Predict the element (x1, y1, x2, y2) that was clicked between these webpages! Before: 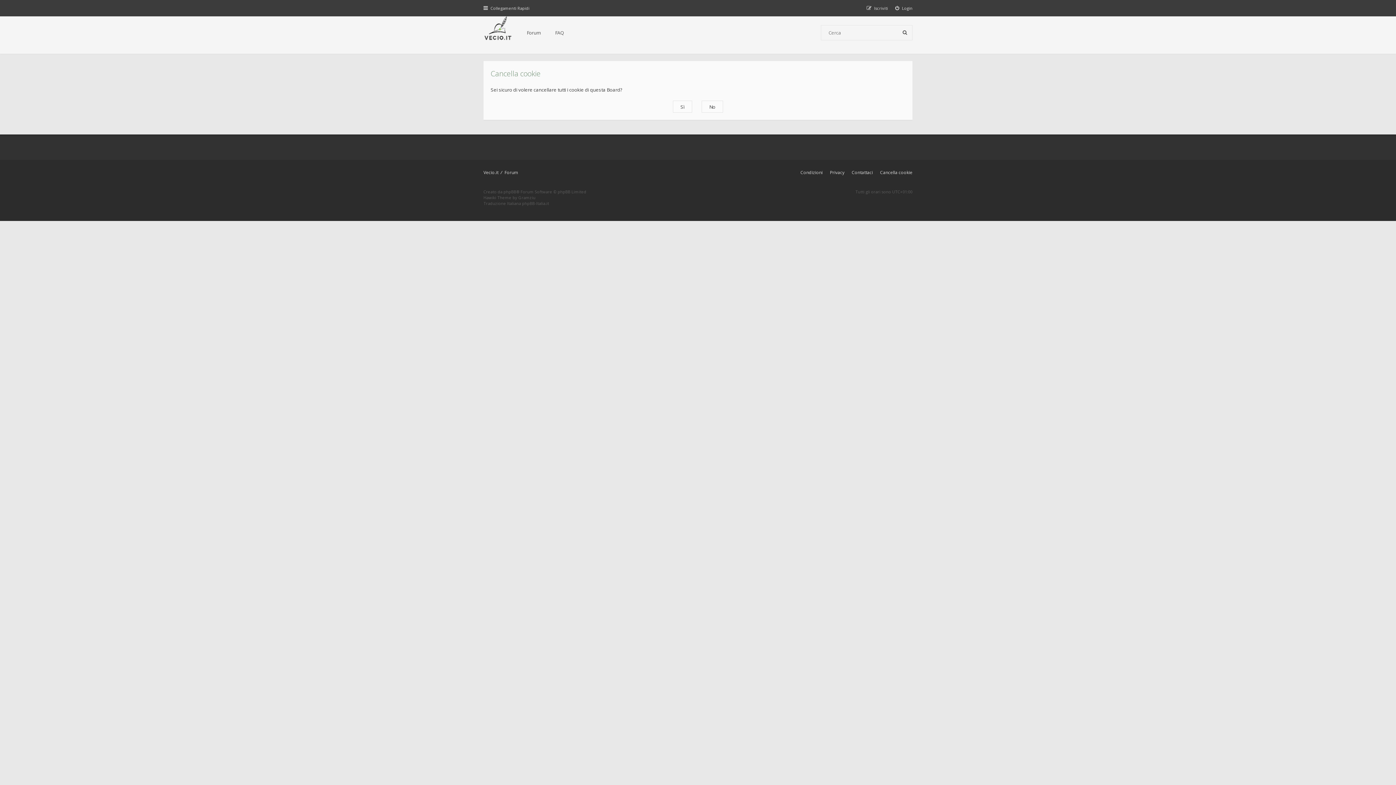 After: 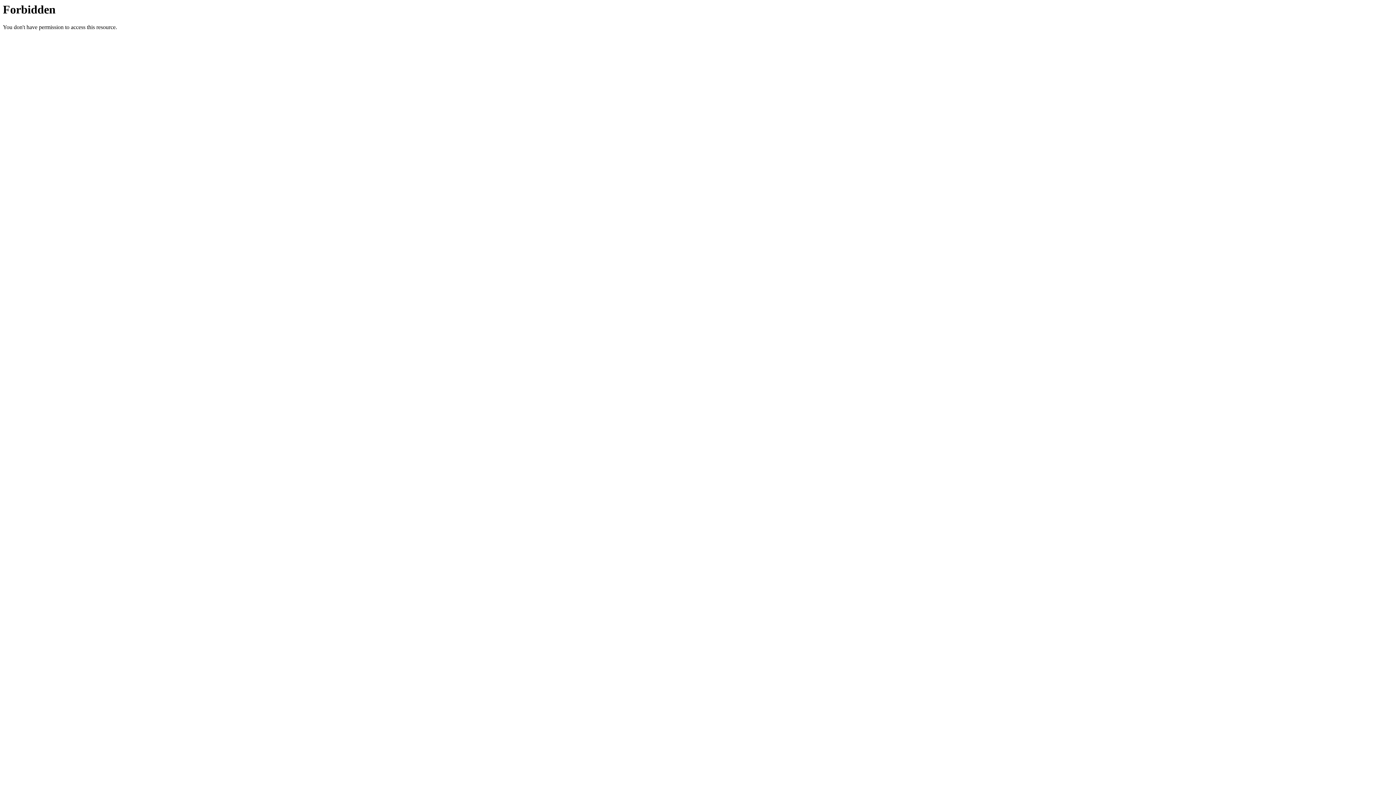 Action: bbox: (522, 200, 549, 206) label: phpBB-Italia.it